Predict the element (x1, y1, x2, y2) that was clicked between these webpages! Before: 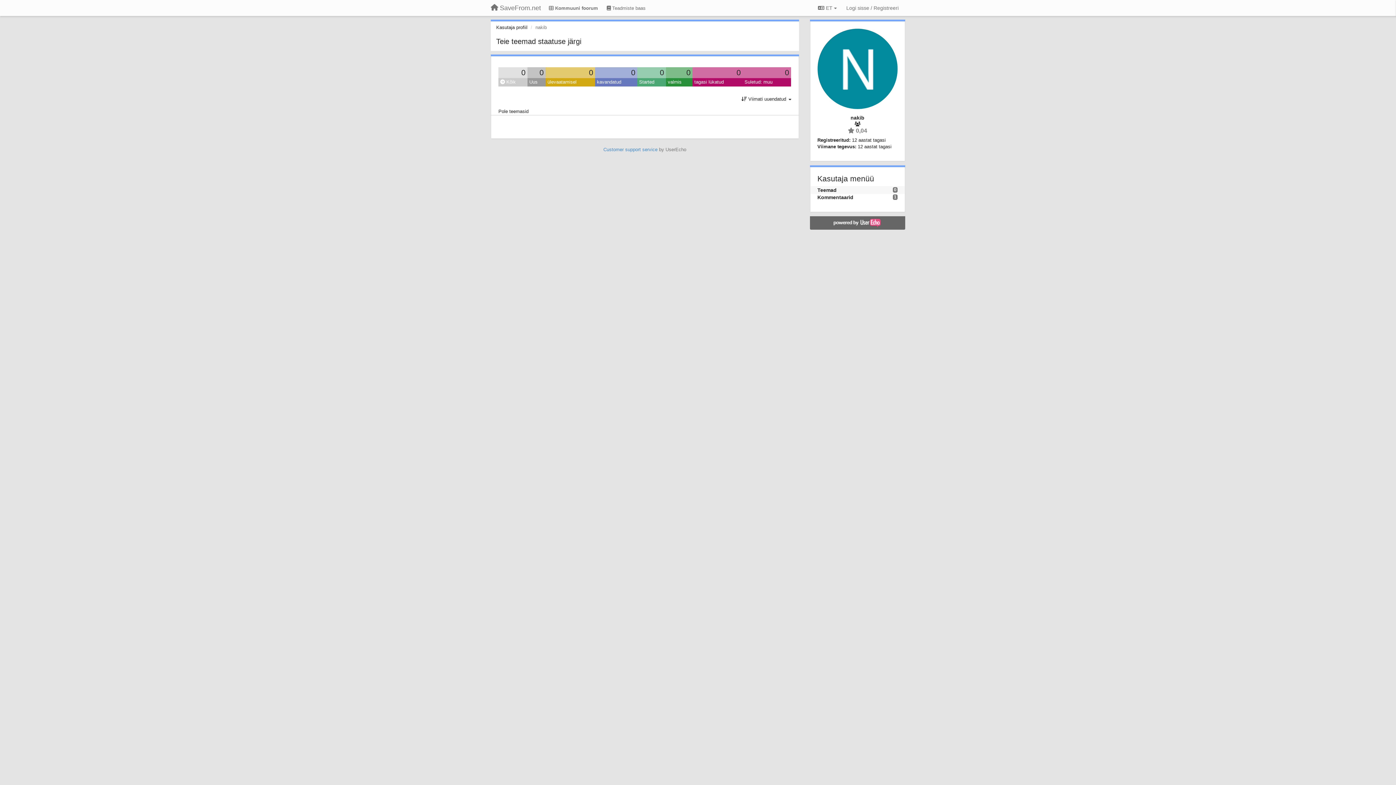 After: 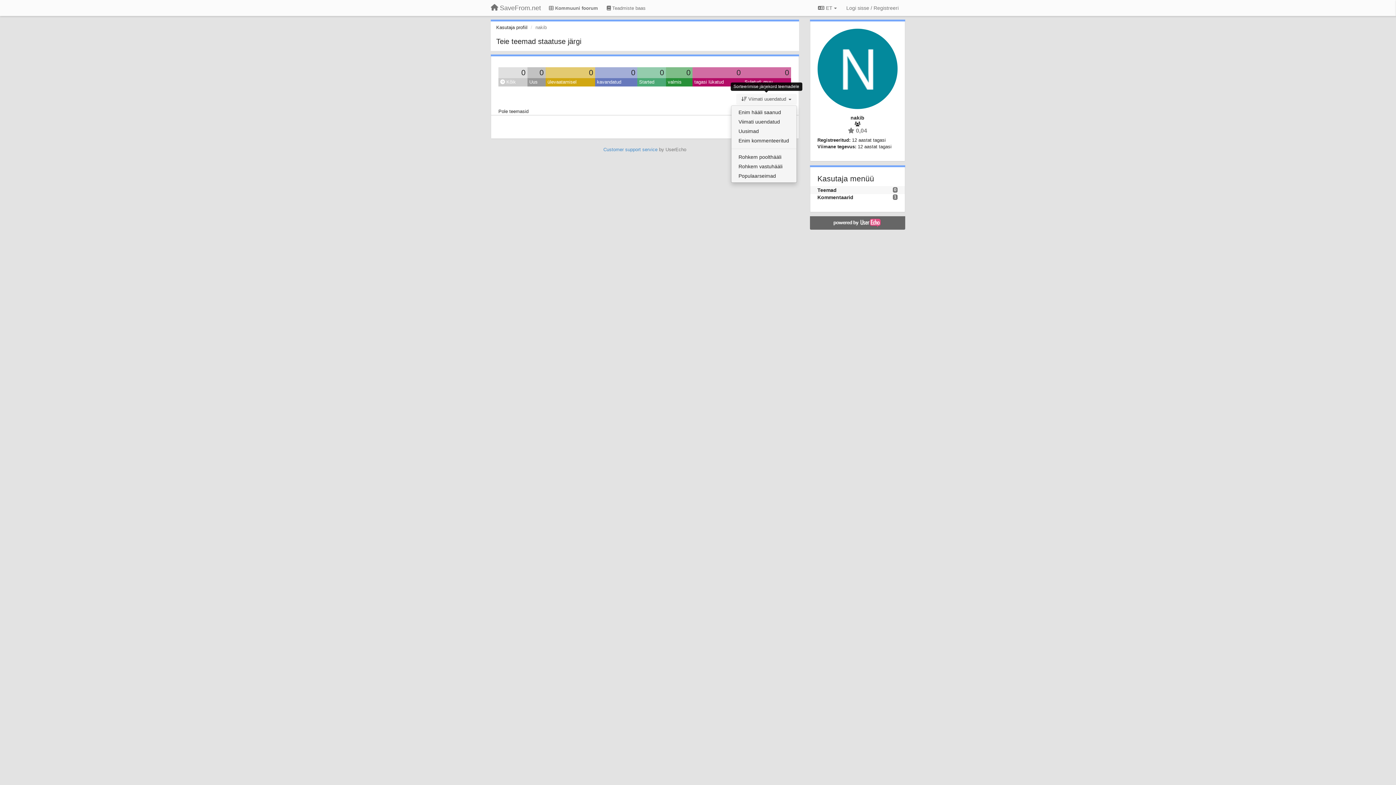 Action: bbox: (736, 93, 796, 104) label:  Viimati uuendatud 